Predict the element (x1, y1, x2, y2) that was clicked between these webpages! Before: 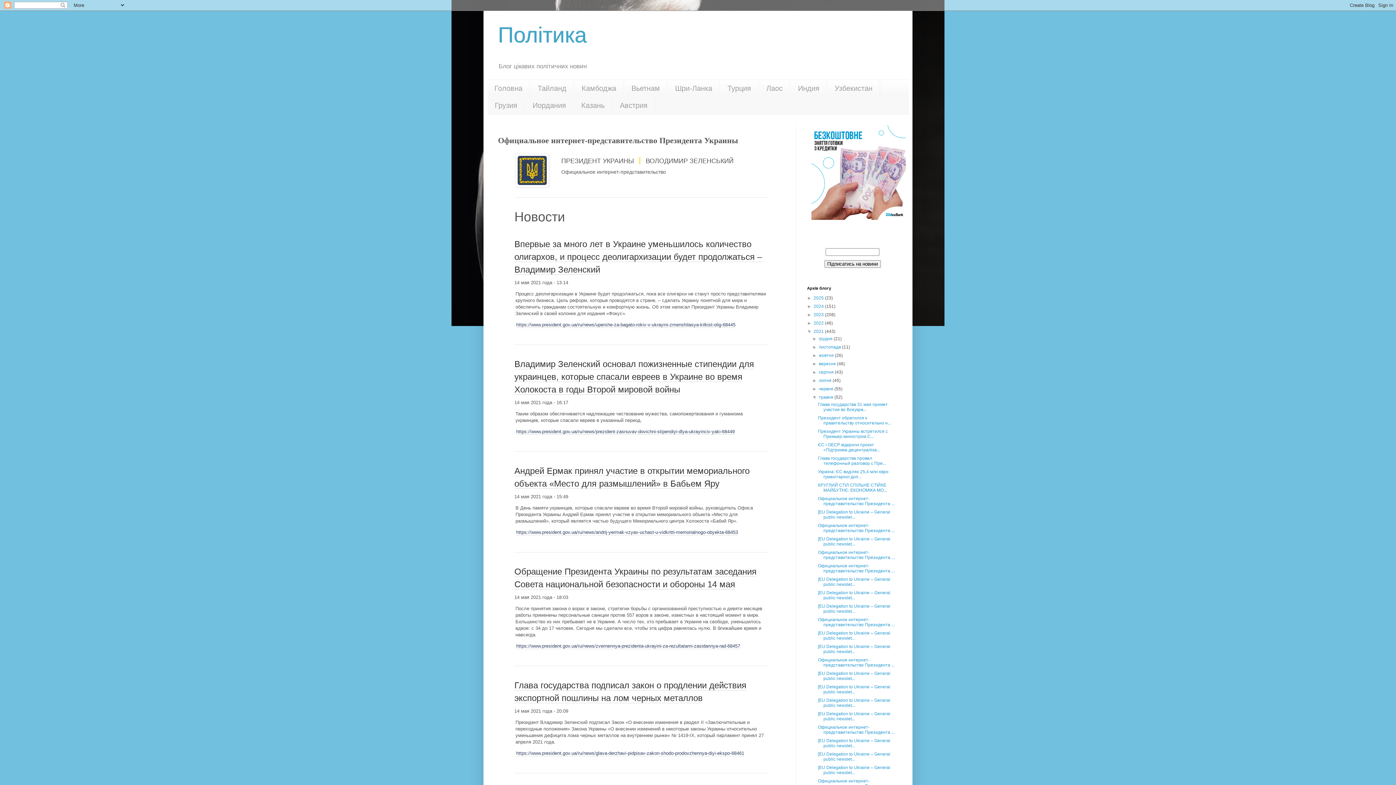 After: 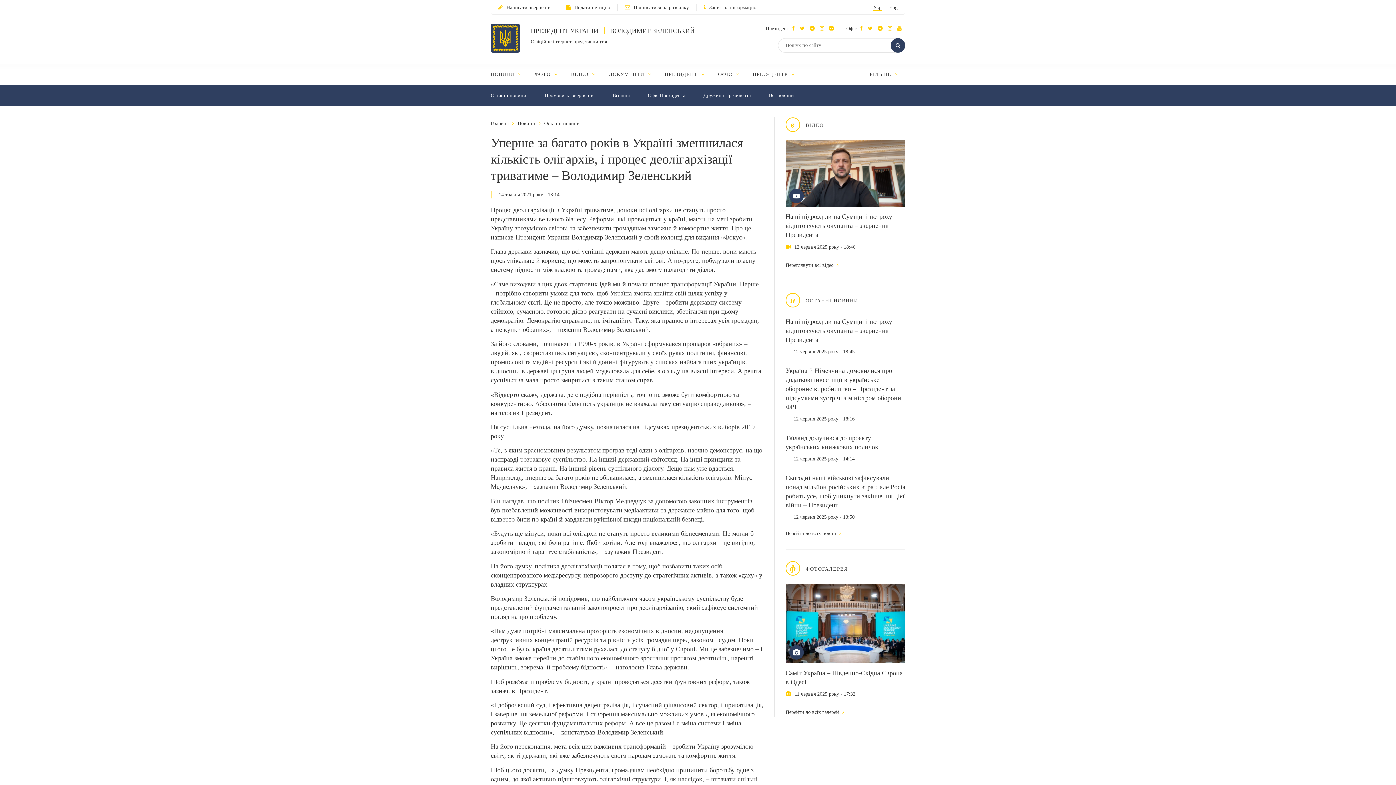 Action: label: https://www.president.gov.ua/ru/news/upershe-za-bagato-rokiv-v-ukrayini-zmenshilasya-kilkist-olig-68445 bbox: (516, 322, 735, 327)